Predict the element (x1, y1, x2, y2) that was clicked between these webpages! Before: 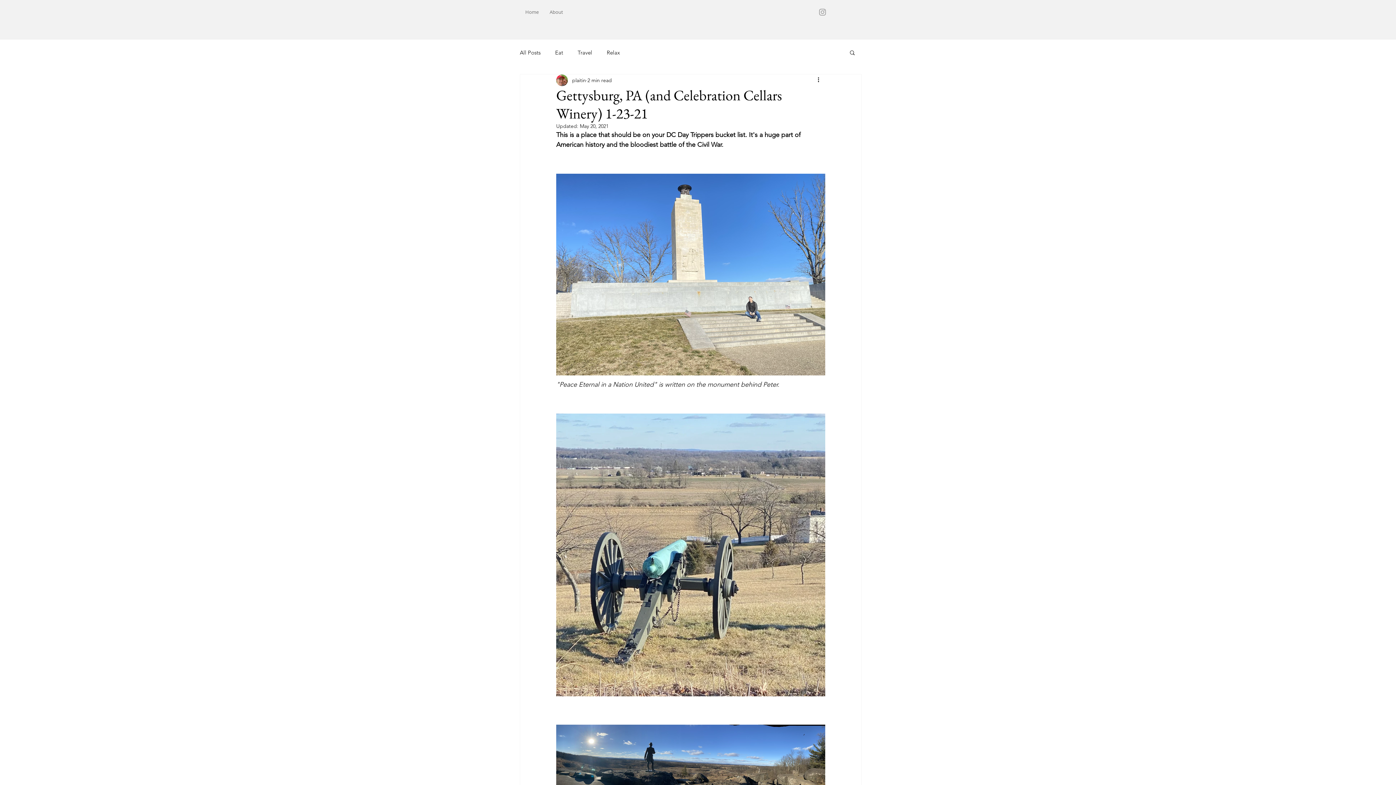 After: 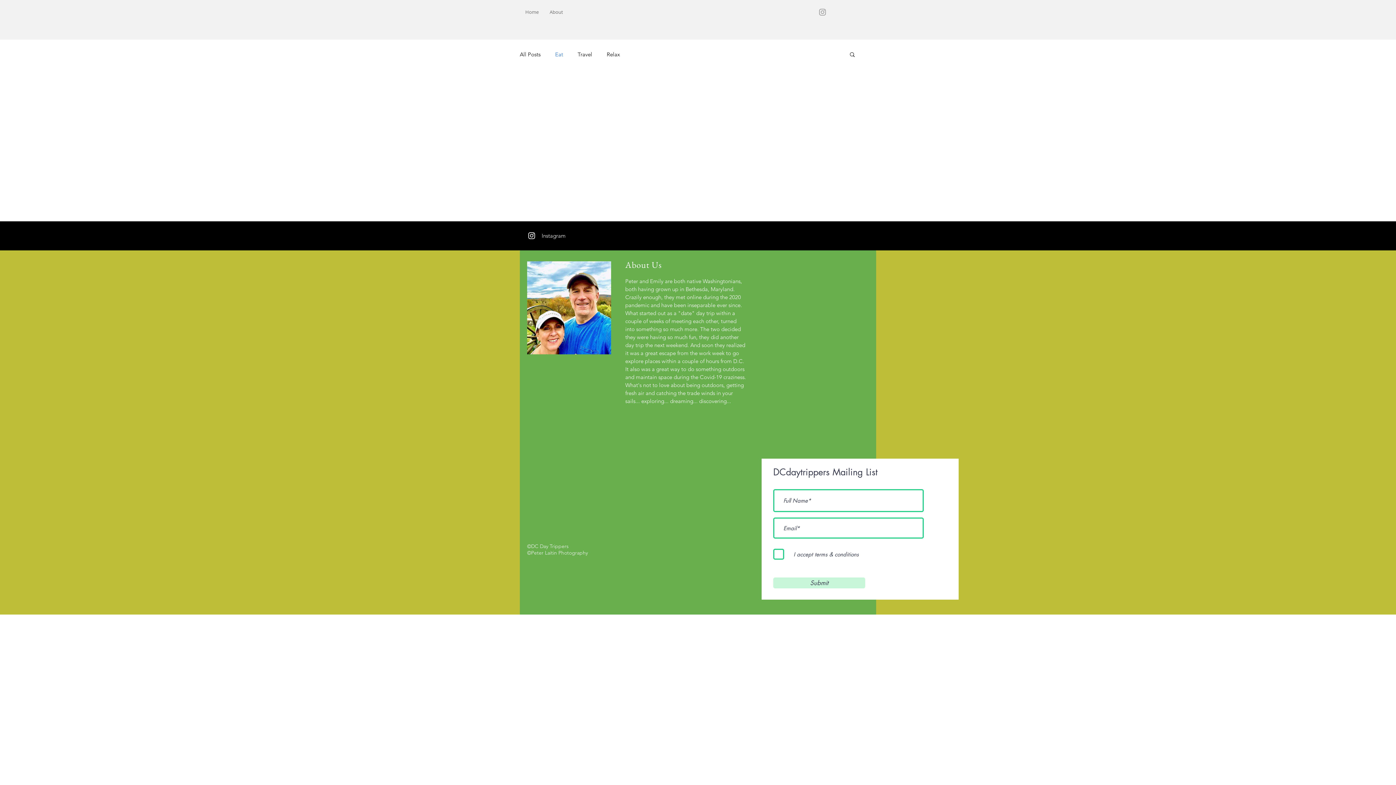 Action: bbox: (555, 48, 563, 56) label: Eat